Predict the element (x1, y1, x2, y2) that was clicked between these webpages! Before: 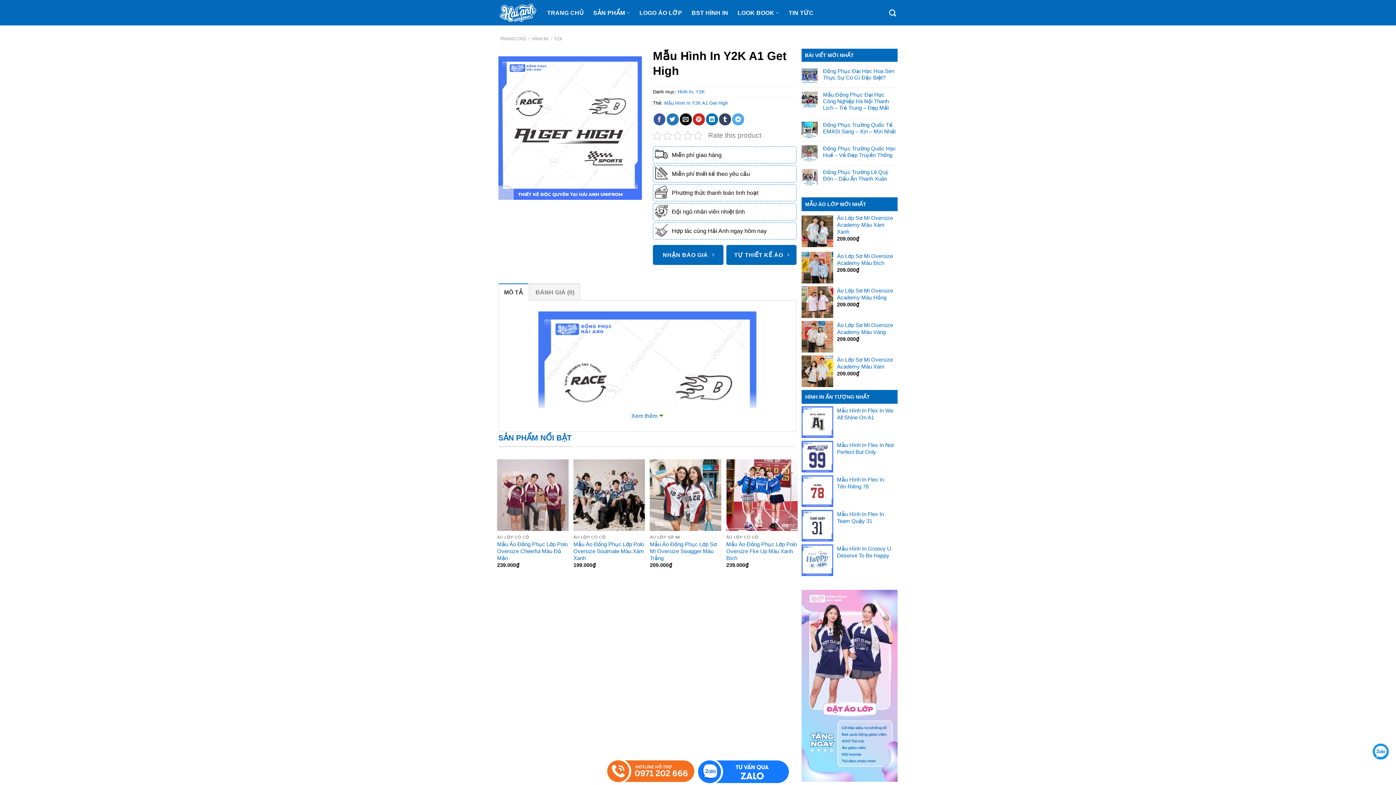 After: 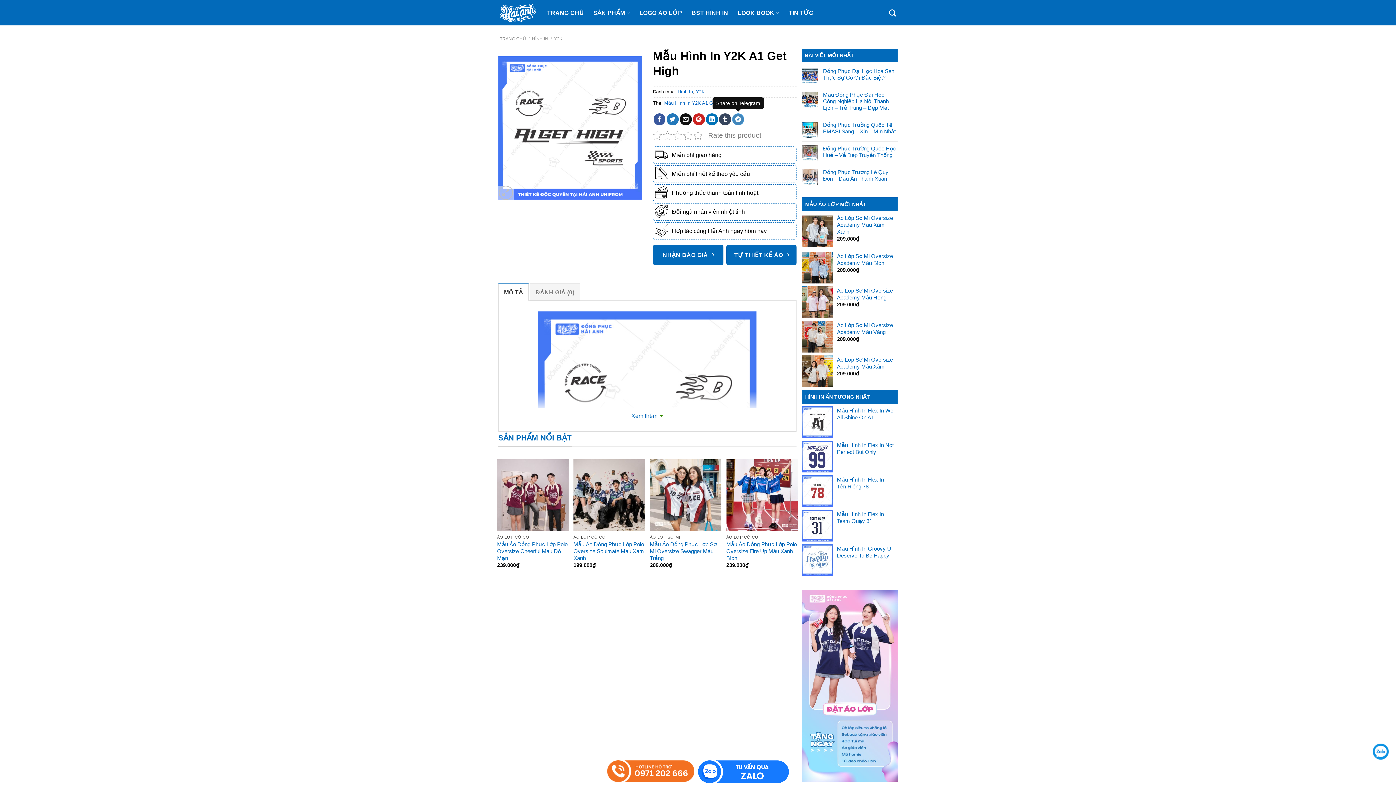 Action: label: Share on Telegram bbox: (732, 113, 744, 125)